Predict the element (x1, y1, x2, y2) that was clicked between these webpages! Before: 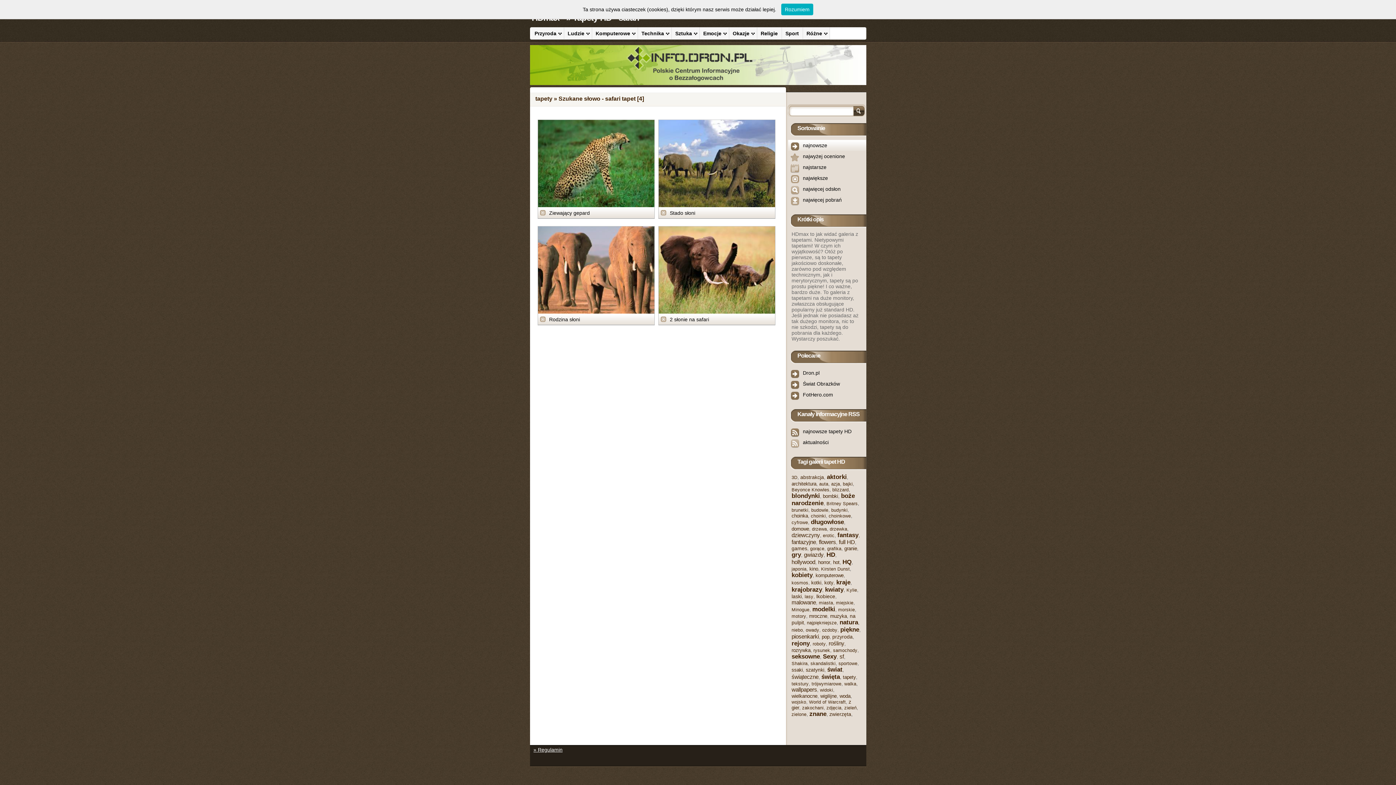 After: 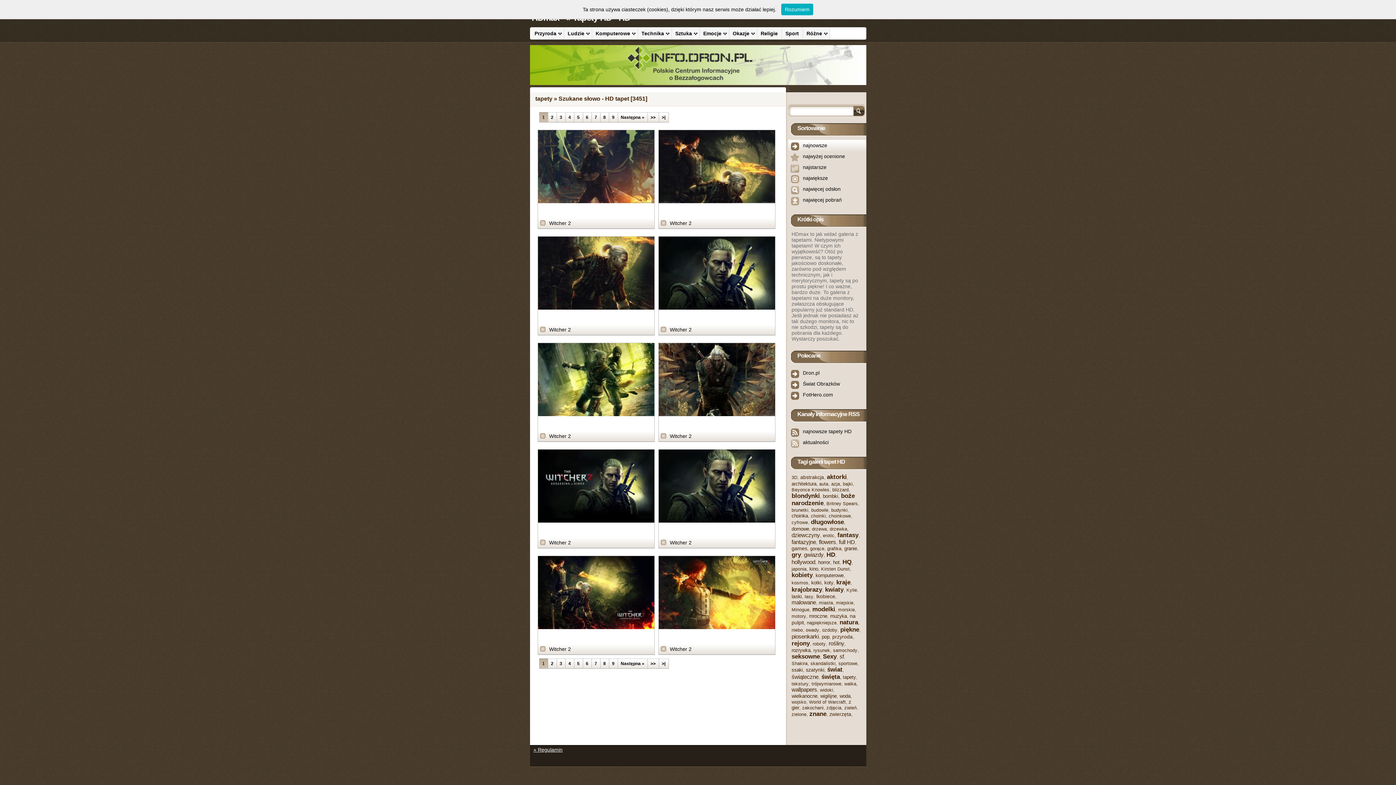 Action: label: HD bbox: (826, 551, 835, 558)